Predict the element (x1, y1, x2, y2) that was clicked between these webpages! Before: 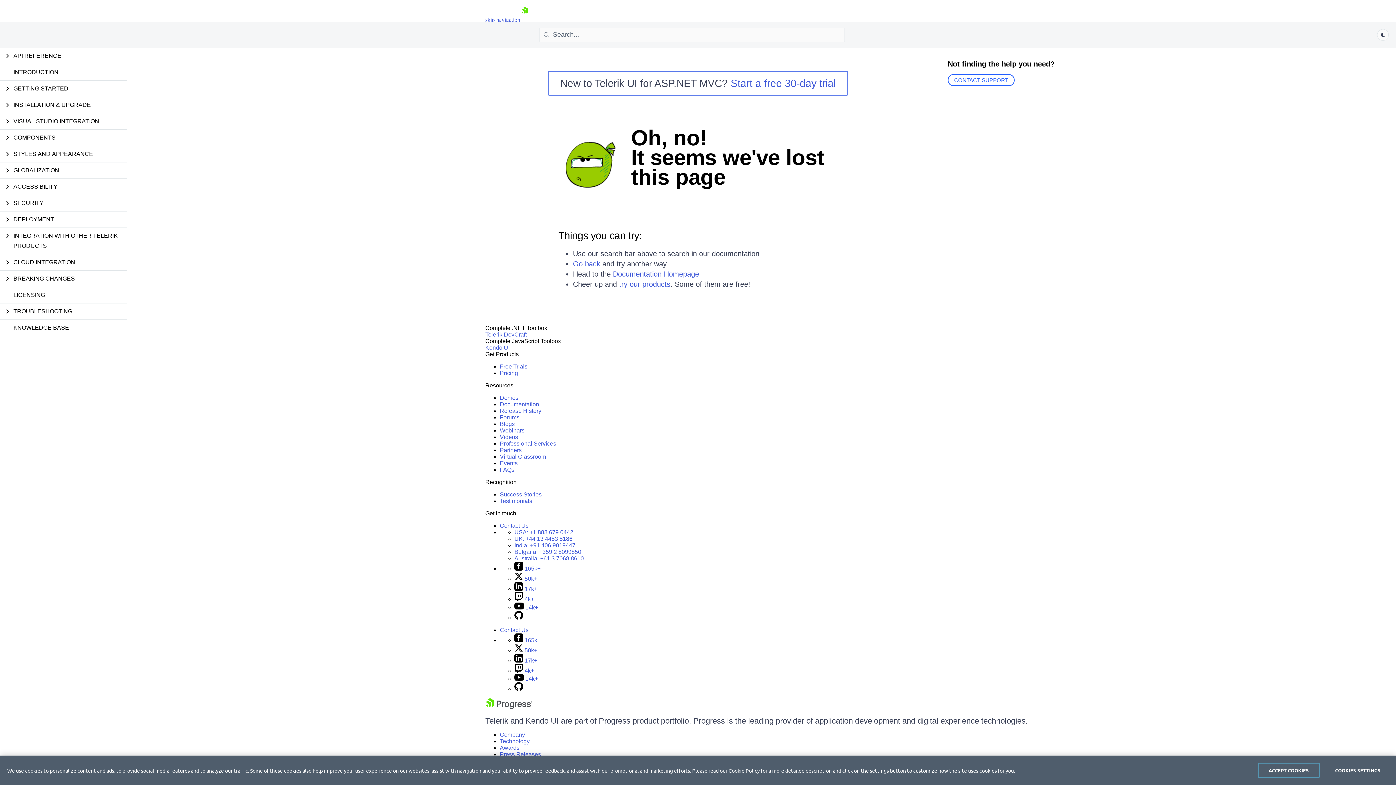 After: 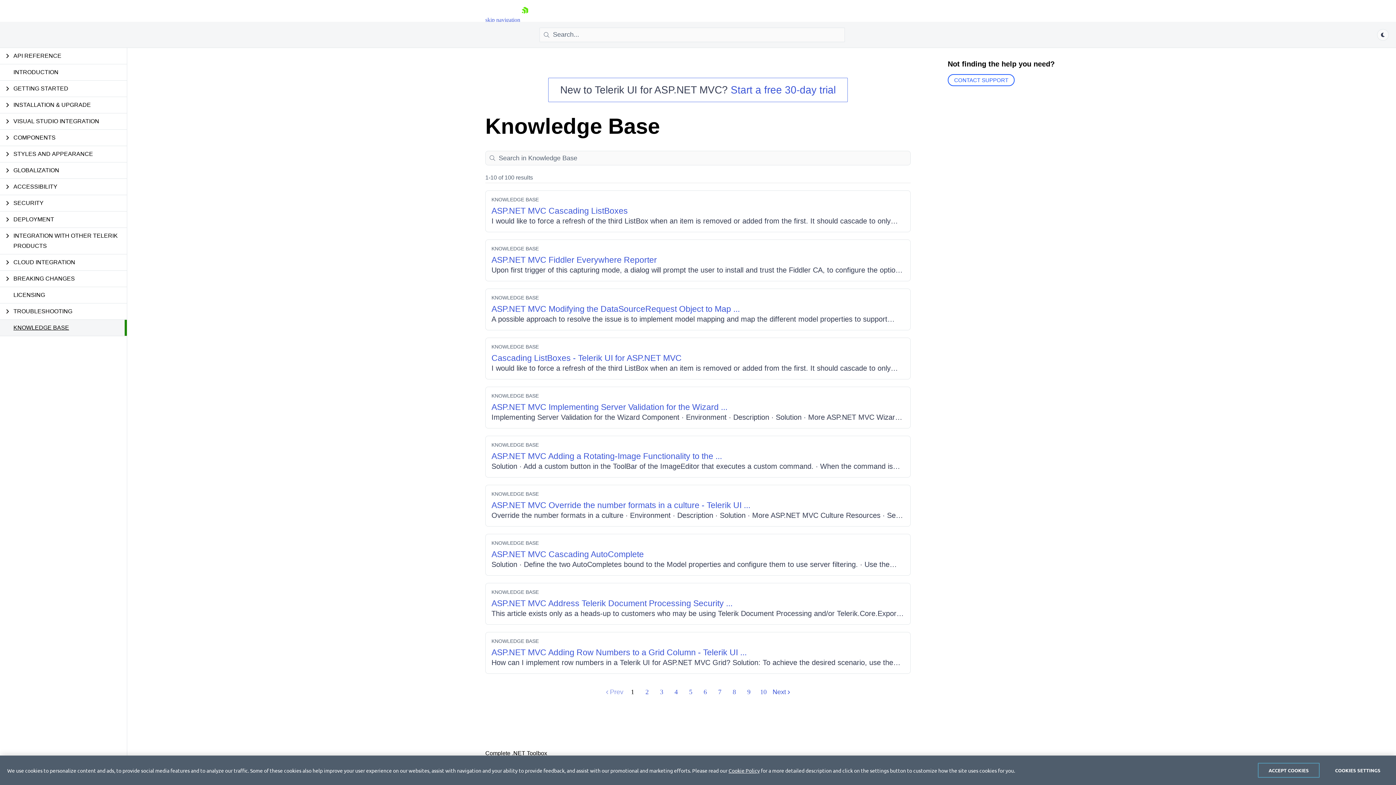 Action: label: KNOWLEDGE BASE bbox: (0, 320, 126, 336)